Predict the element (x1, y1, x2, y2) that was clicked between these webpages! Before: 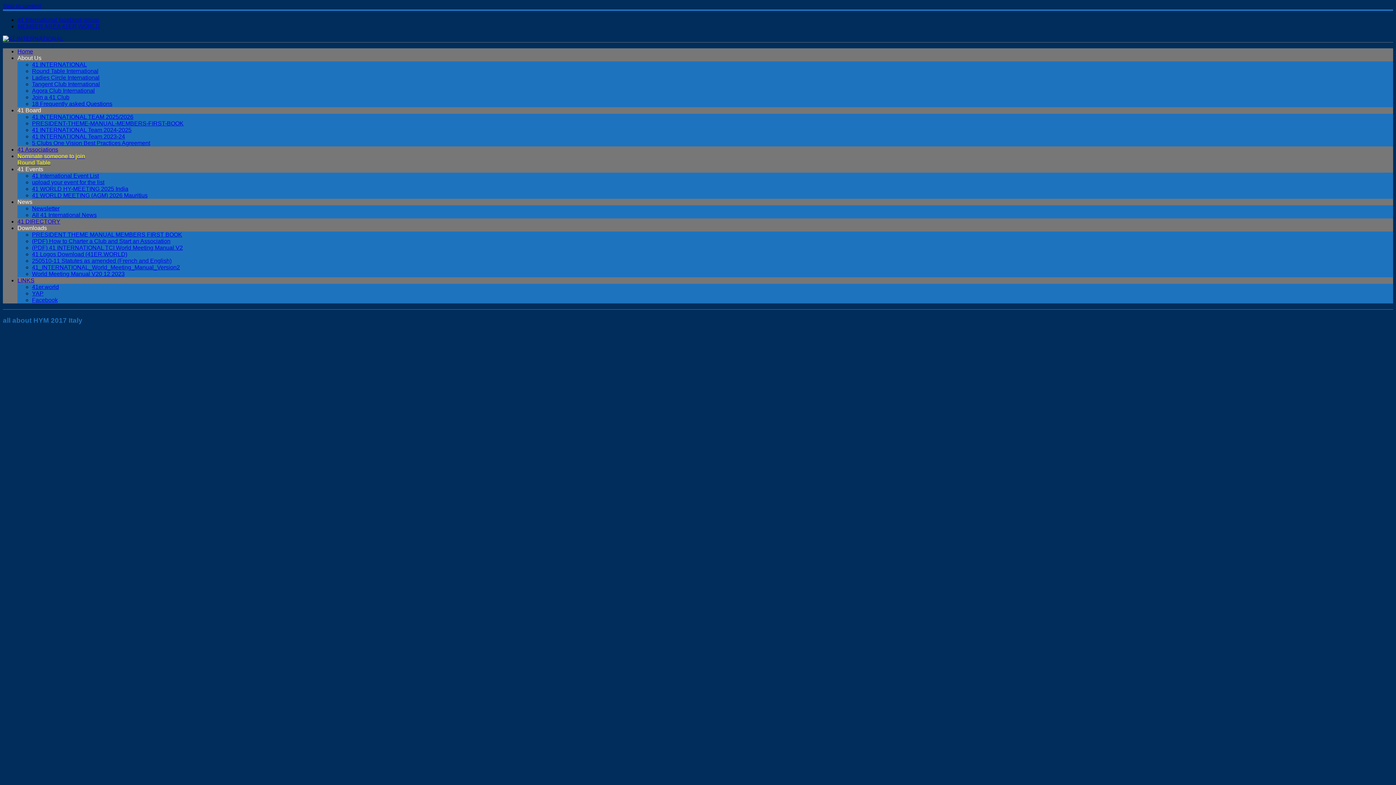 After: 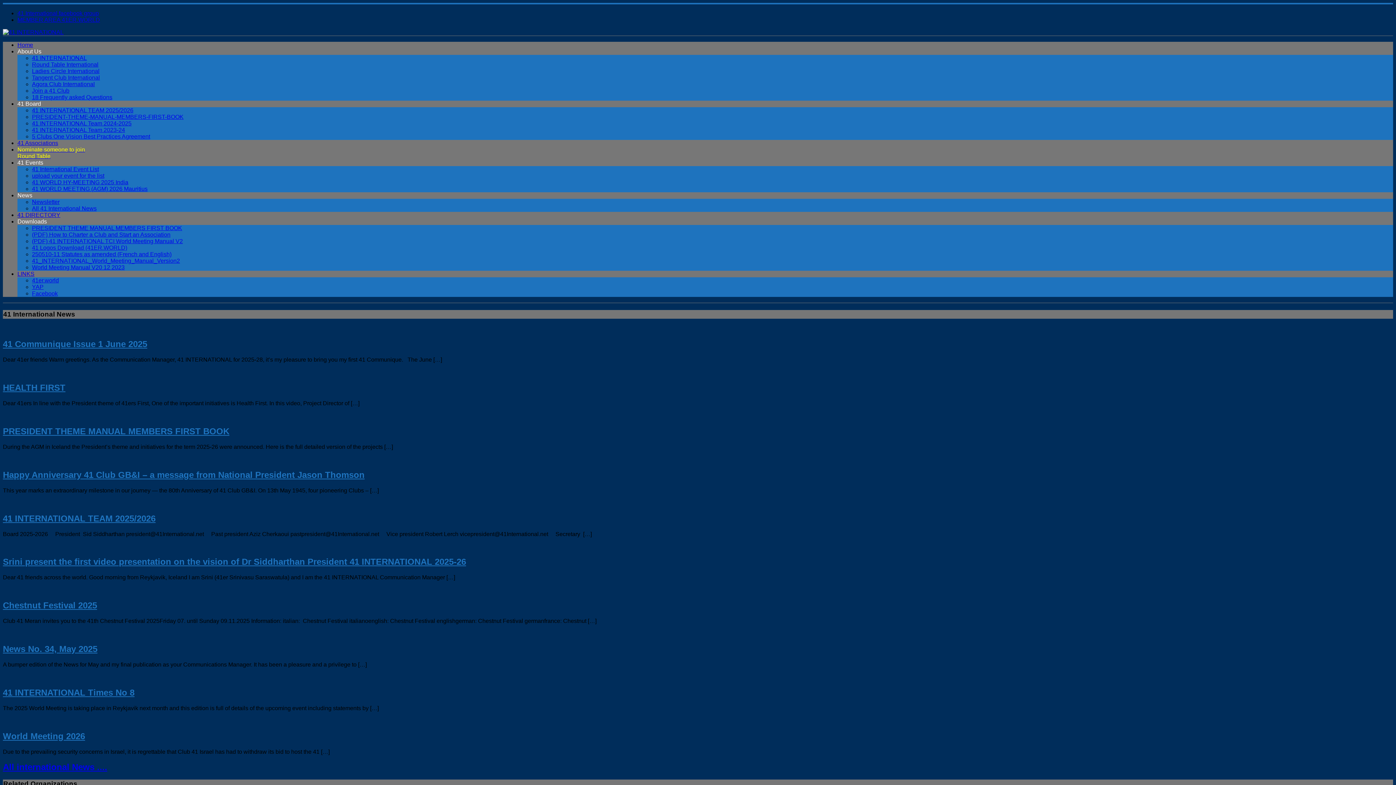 Action: bbox: (2, 35, 63, 41)